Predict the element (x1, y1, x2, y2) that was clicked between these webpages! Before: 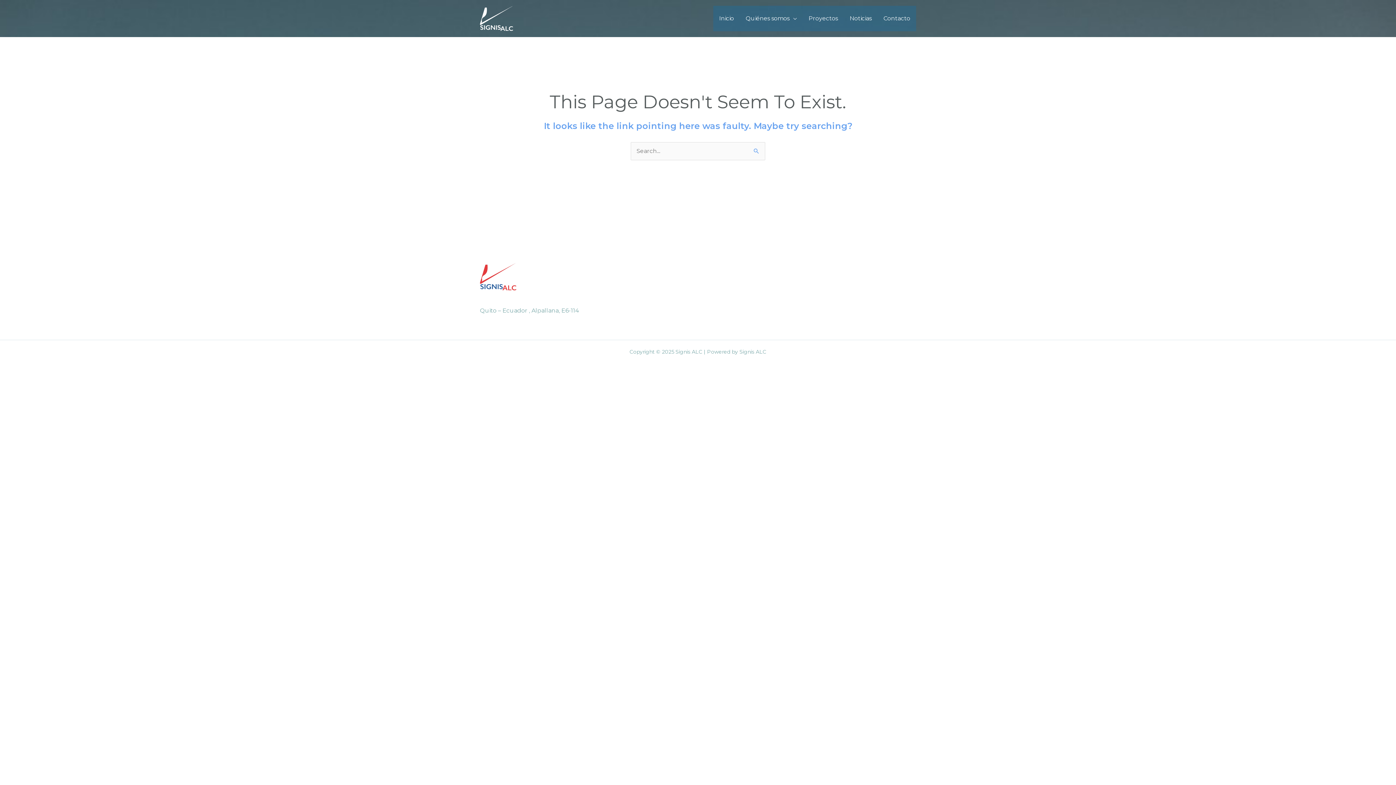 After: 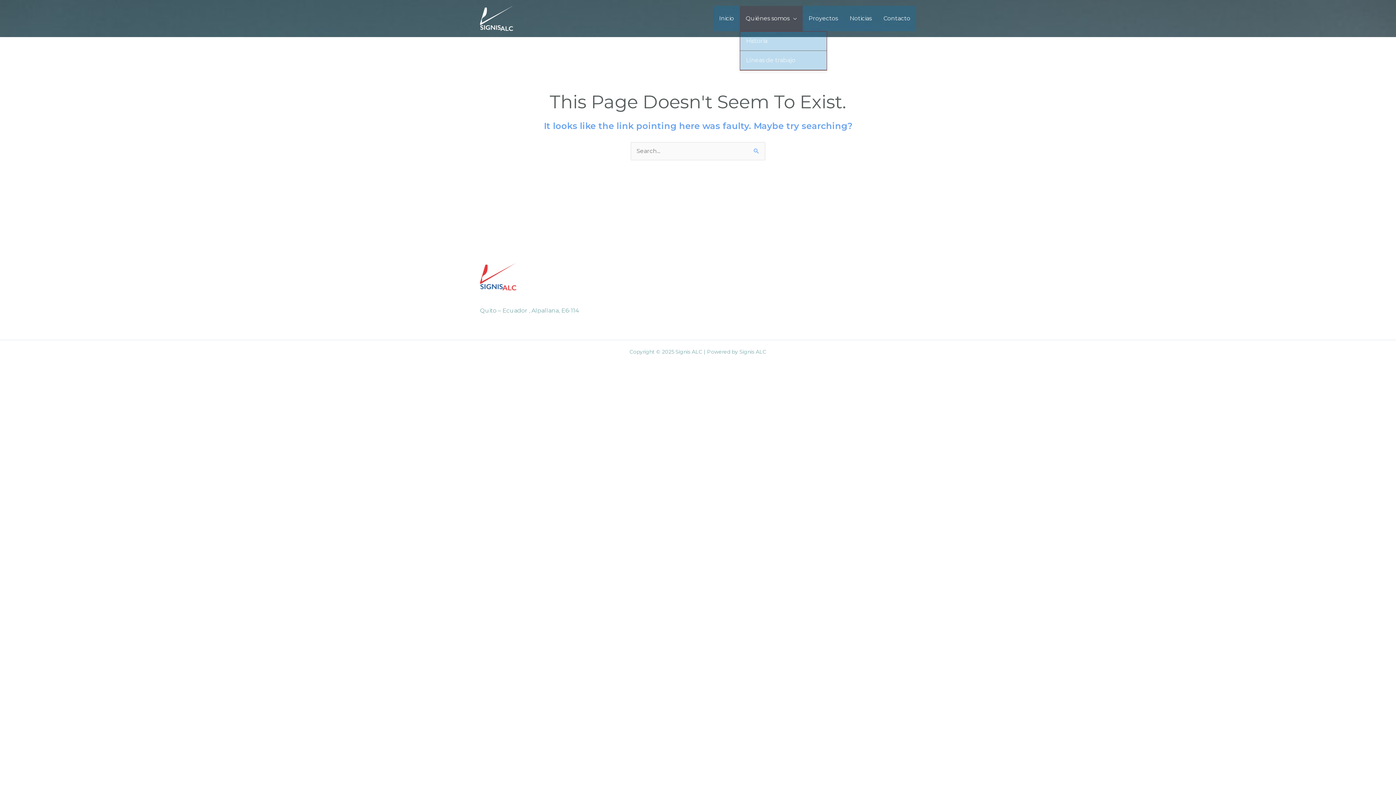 Action: label: Quiénes somos bbox: (740, 5, 802, 31)